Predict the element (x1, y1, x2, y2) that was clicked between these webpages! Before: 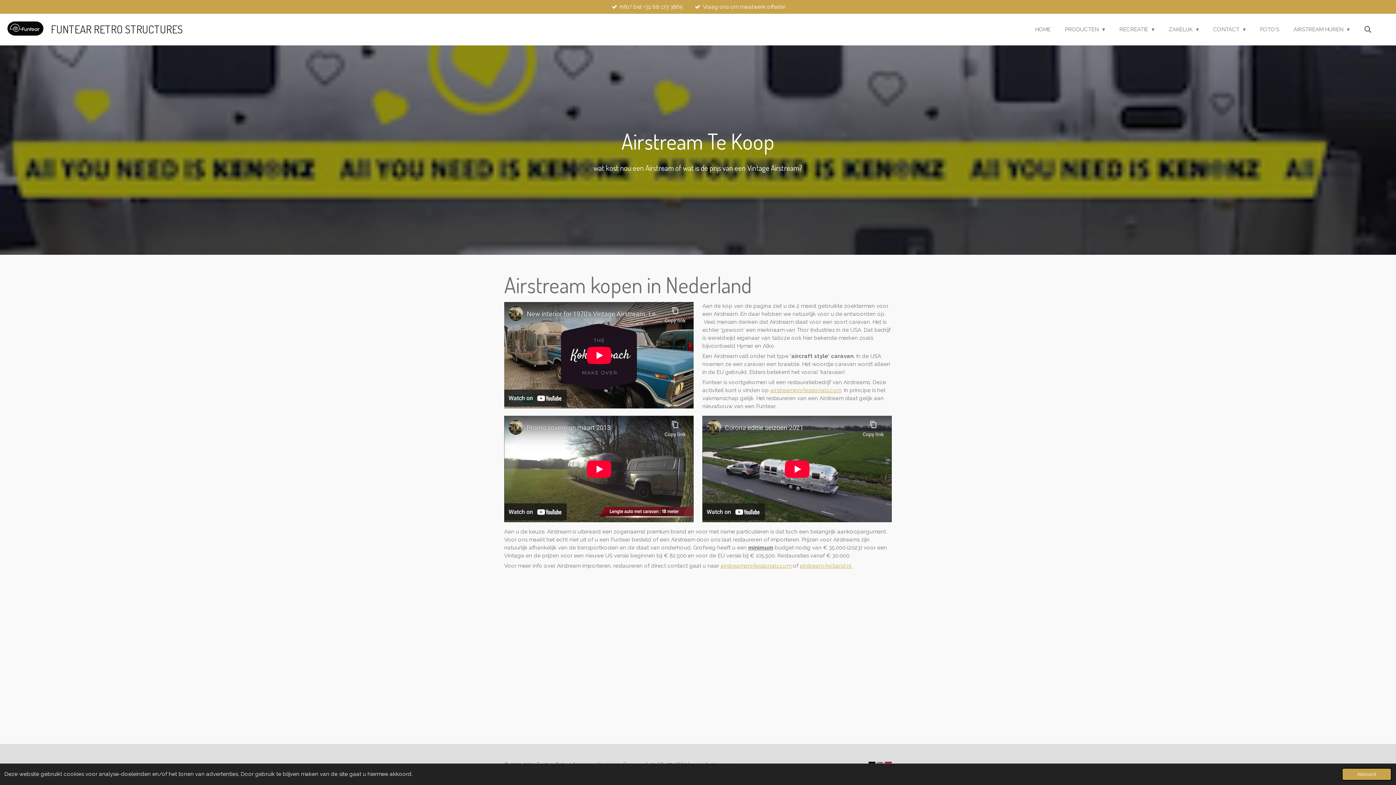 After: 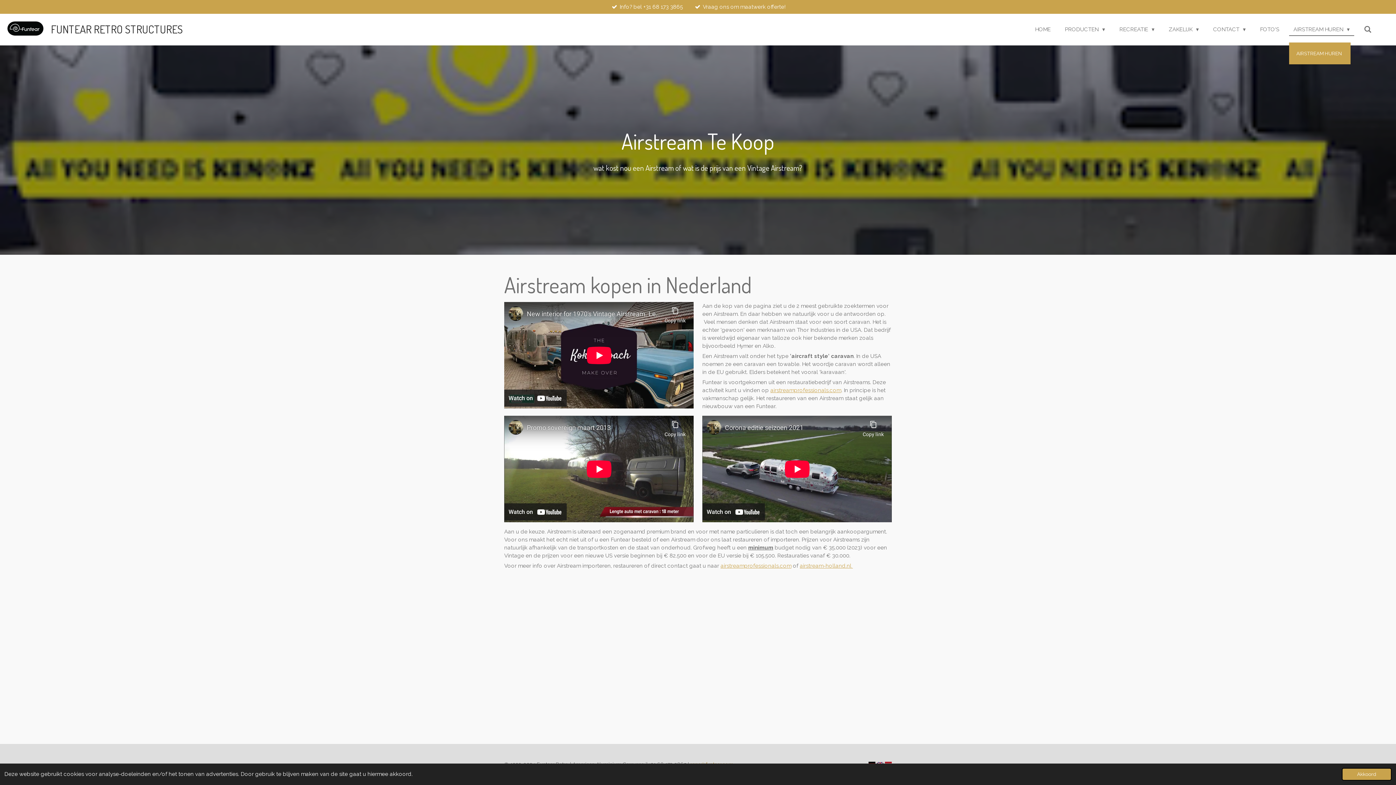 Action: label: AIRSTREAM HUREN  bbox: (1289, 23, 1354, 35)